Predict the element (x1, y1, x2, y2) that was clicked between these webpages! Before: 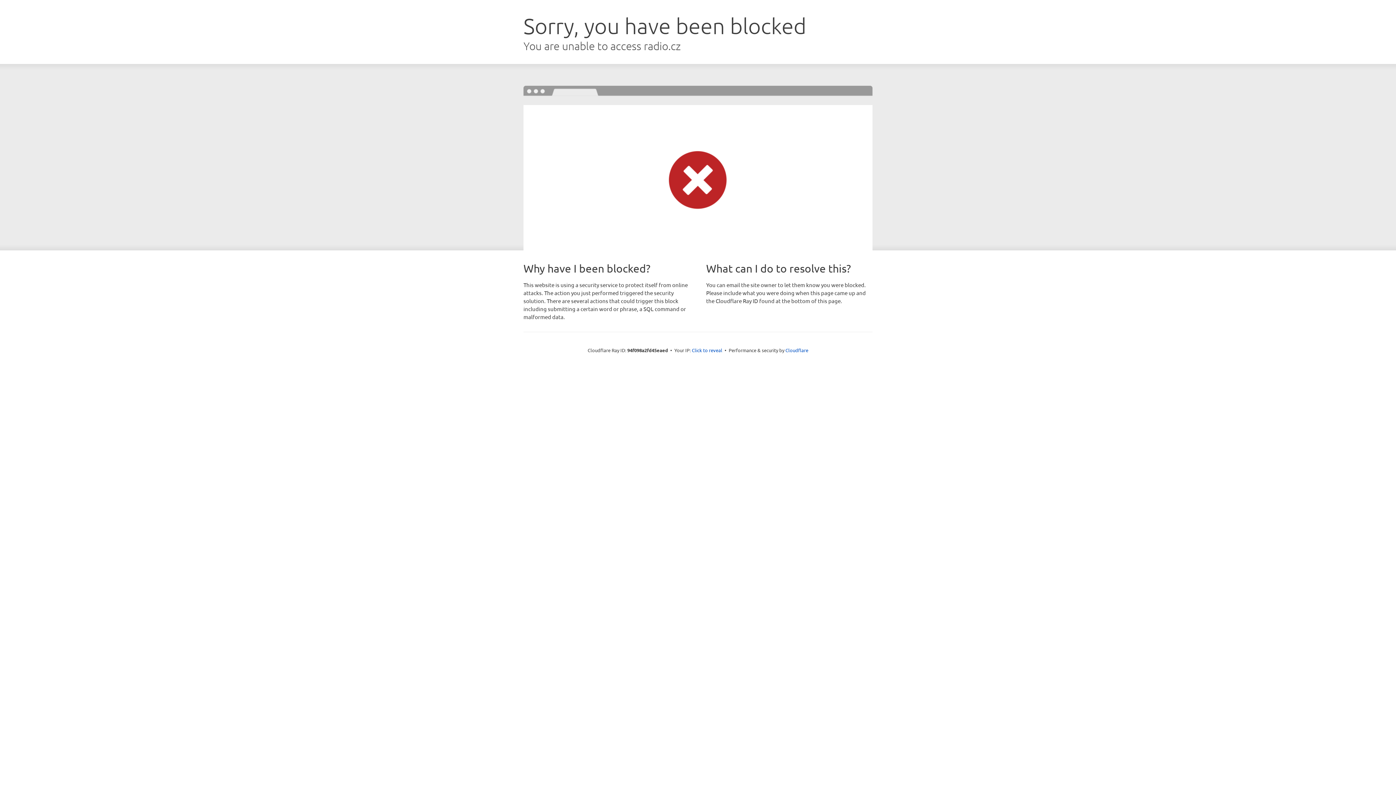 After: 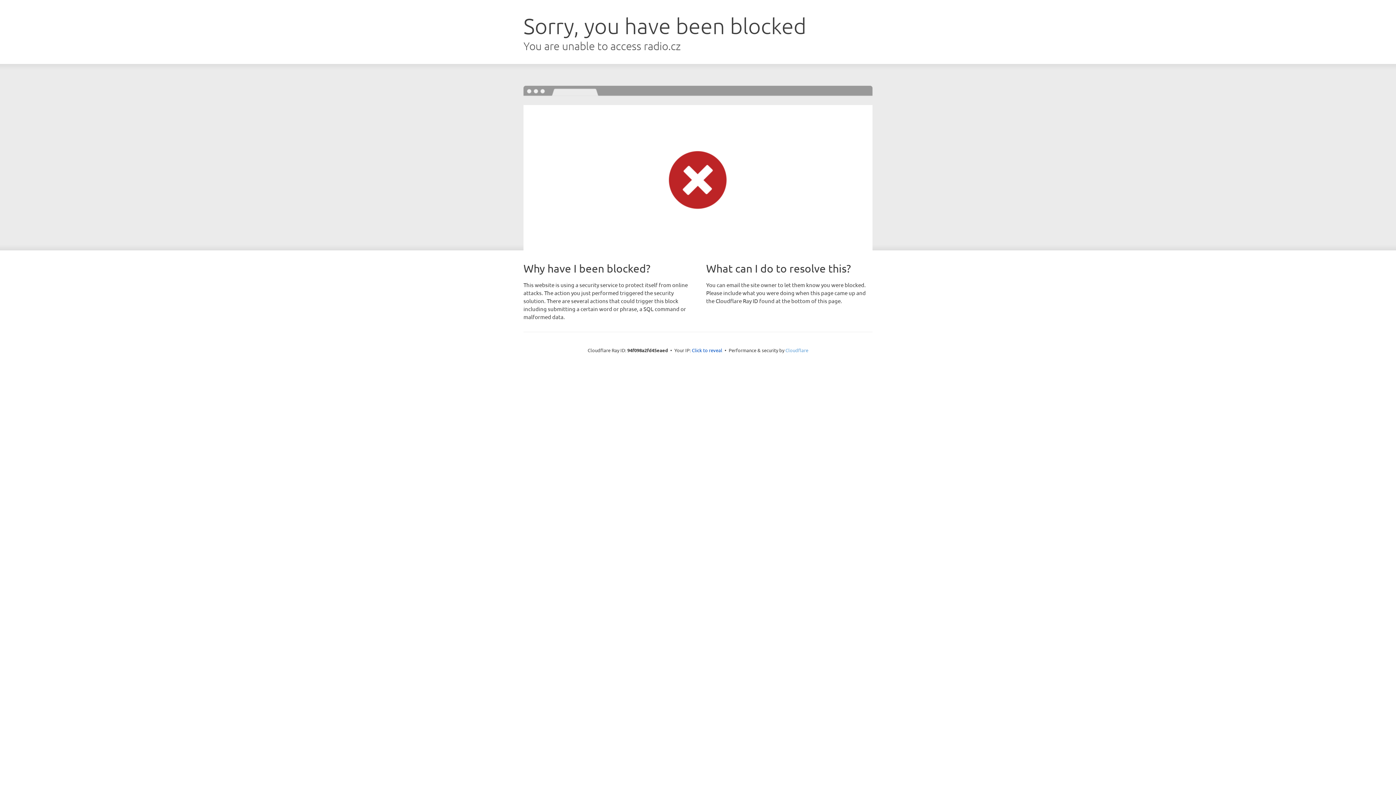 Action: bbox: (785, 347, 808, 353) label: Cloudflare